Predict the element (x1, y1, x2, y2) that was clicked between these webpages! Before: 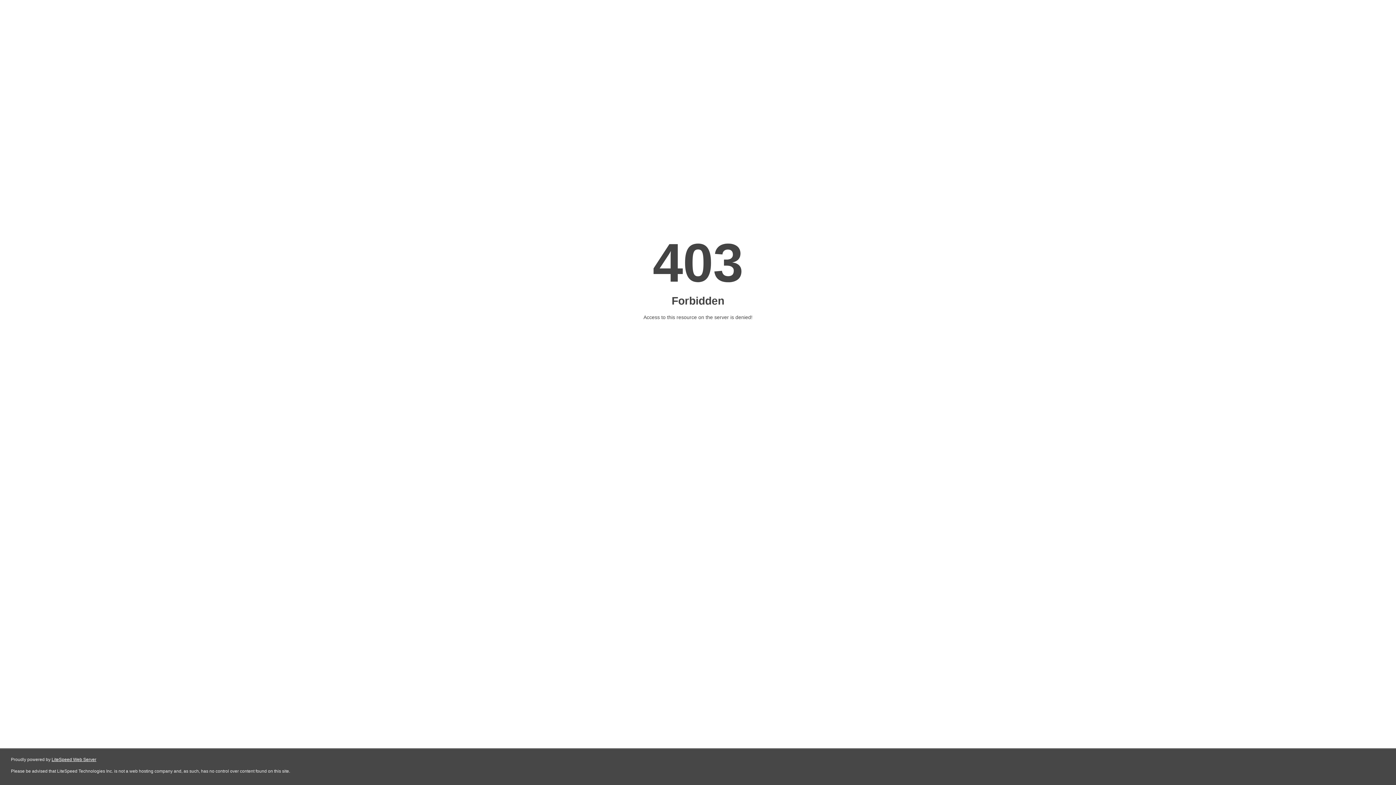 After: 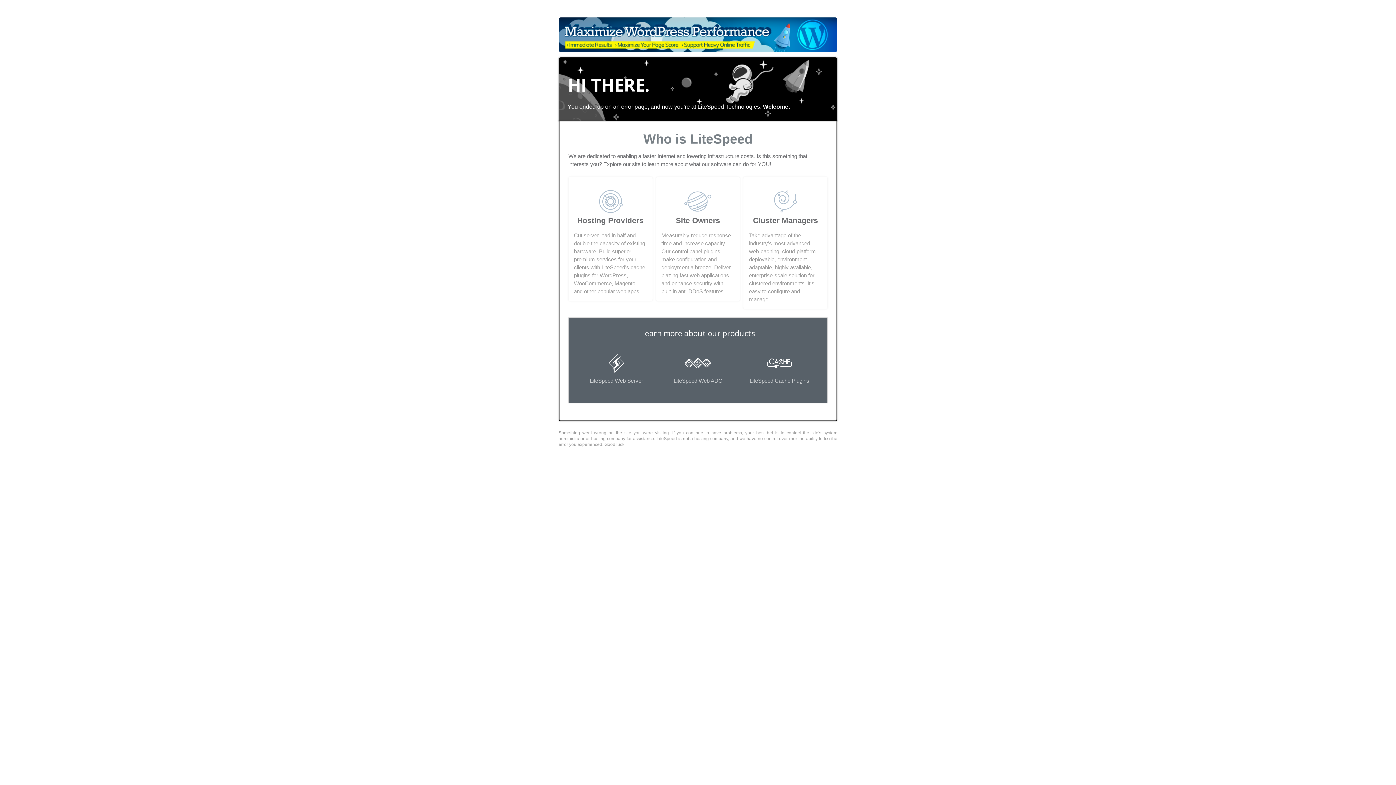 Action: label: LiteSpeed Web Server bbox: (51, 757, 96, 762)